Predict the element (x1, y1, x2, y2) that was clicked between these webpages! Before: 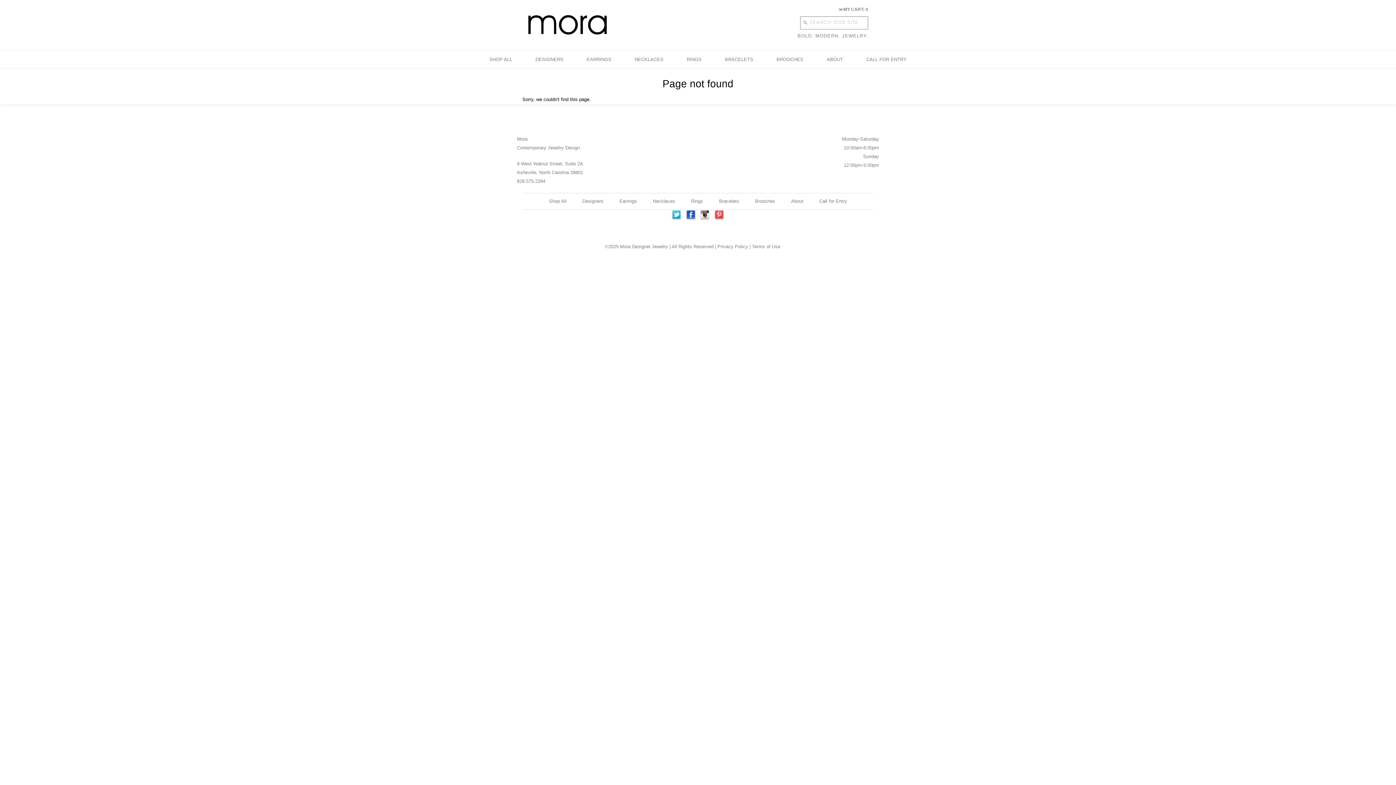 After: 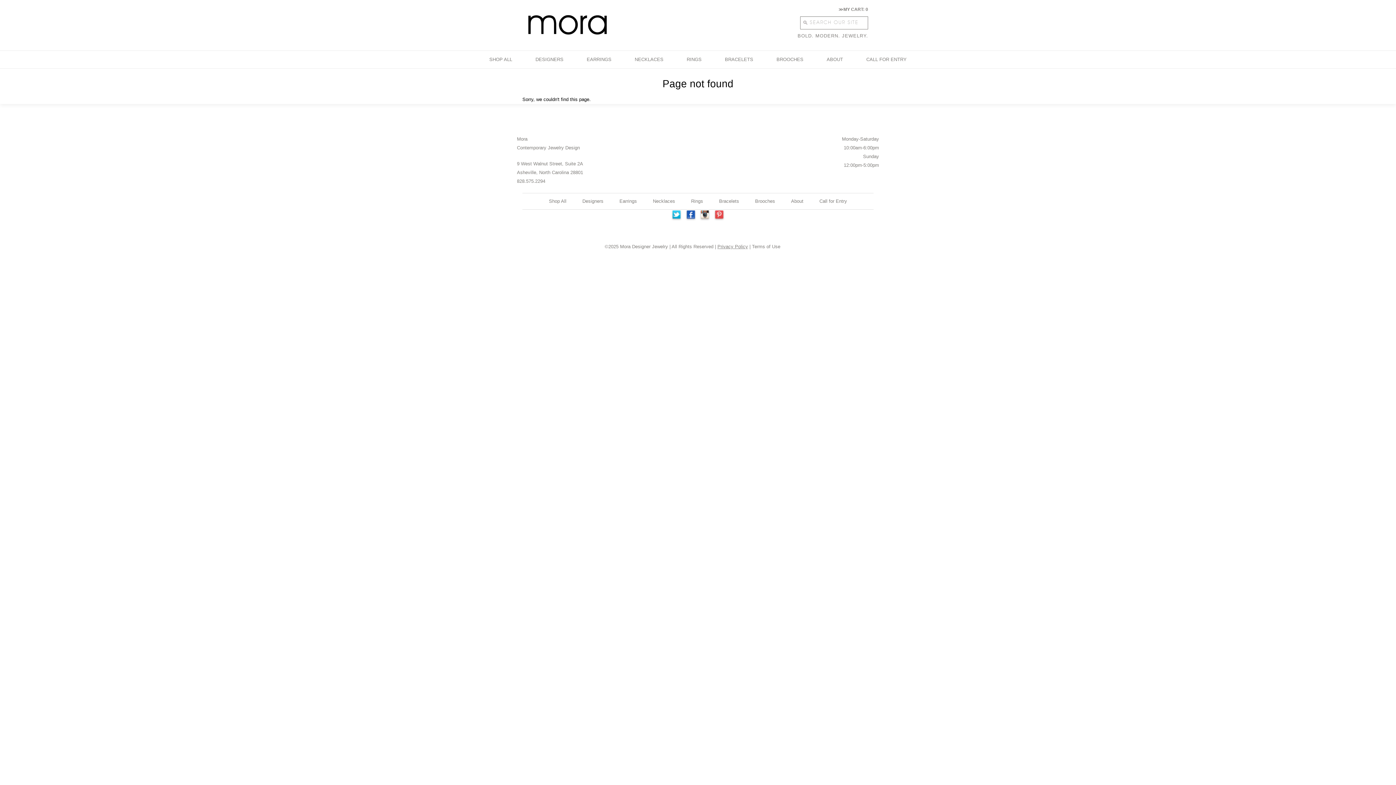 Action: label: Privacy Policy bbox: (717, 243, 748, 249)